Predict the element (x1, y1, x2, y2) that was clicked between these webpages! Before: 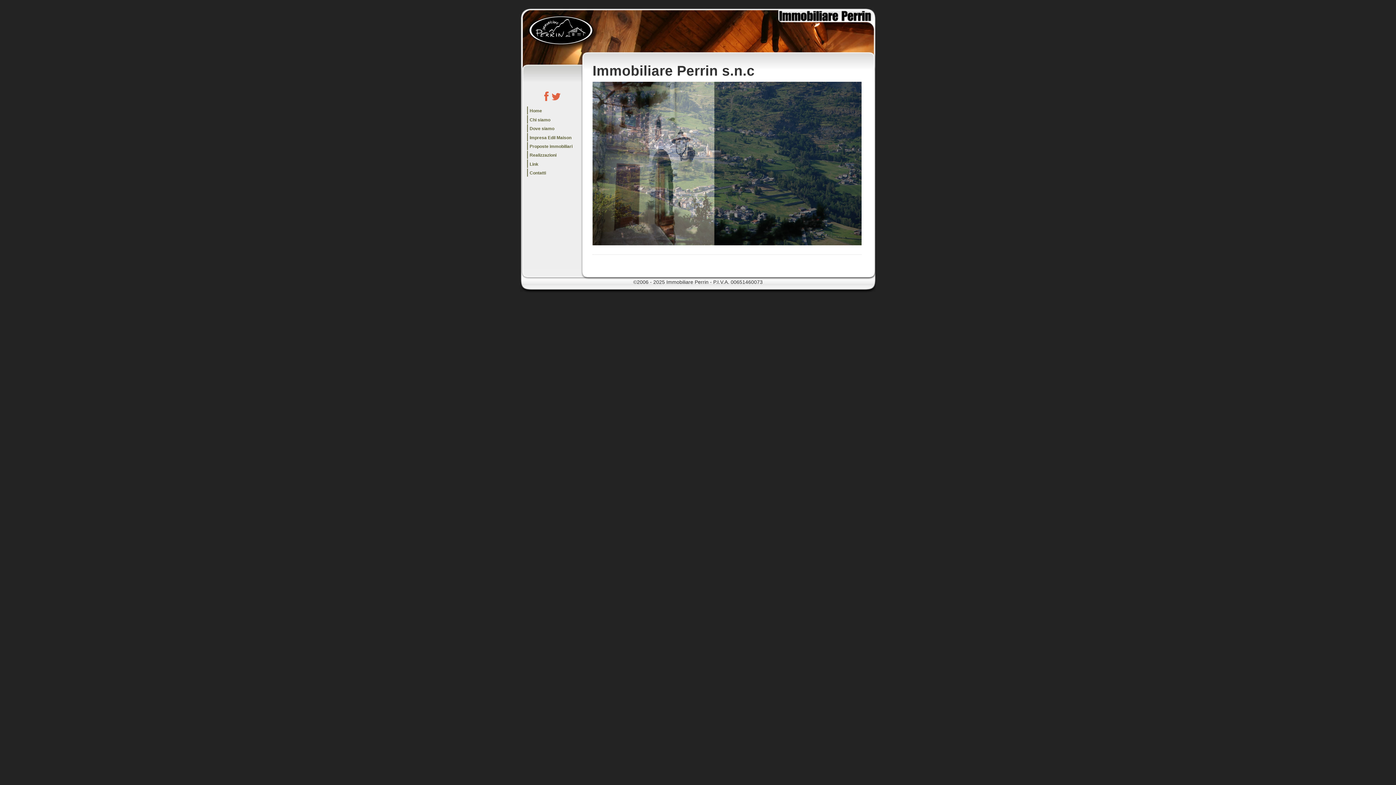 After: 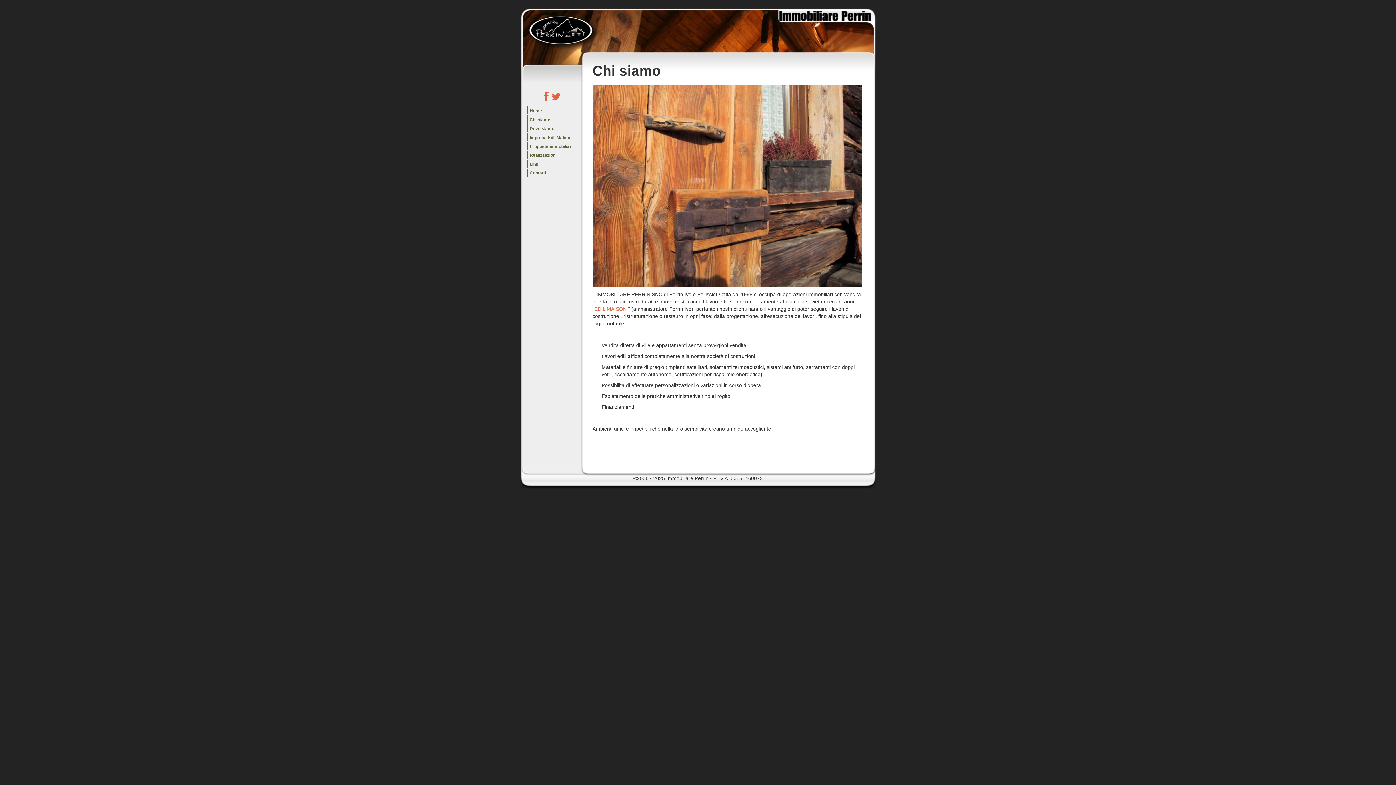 Action: bbox: (529, 117, 550, 122) label: Chi siamo